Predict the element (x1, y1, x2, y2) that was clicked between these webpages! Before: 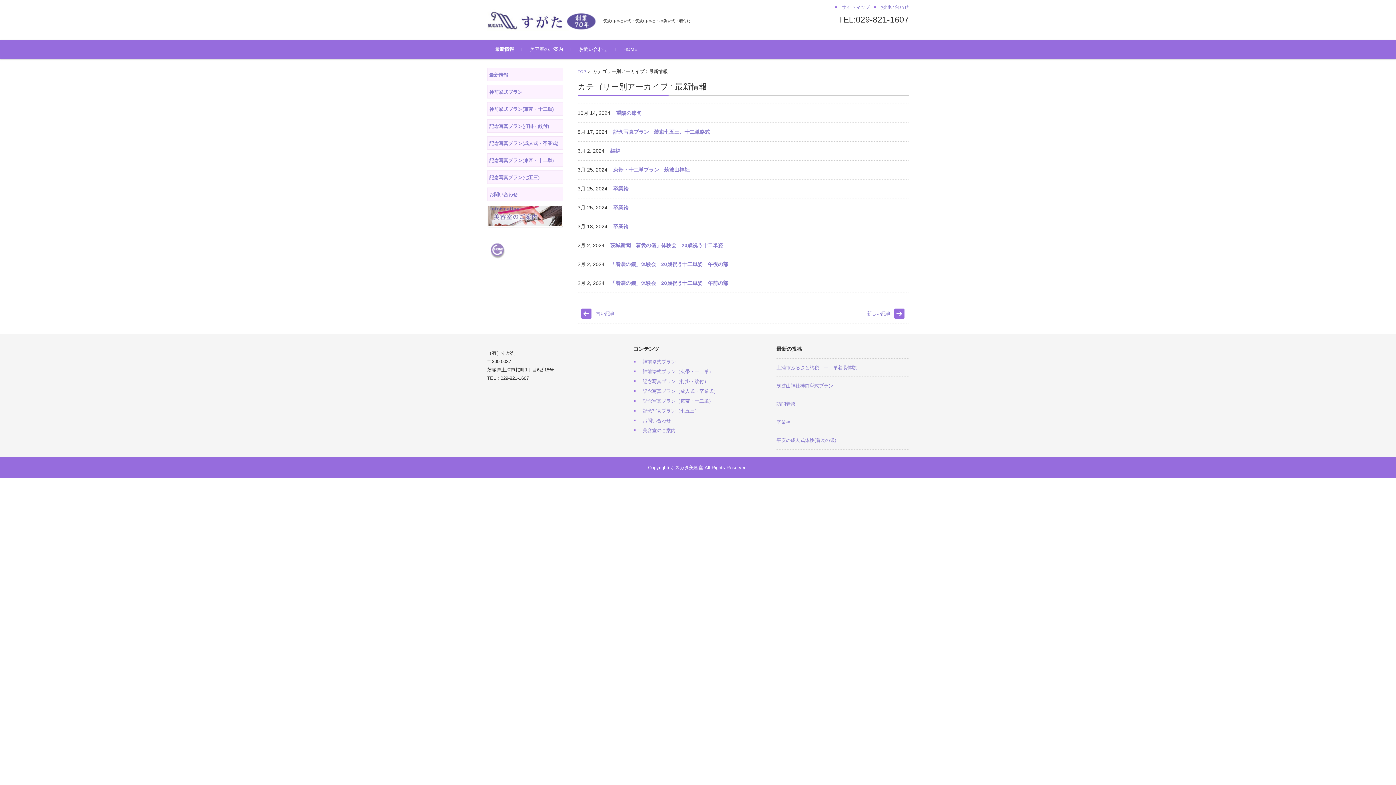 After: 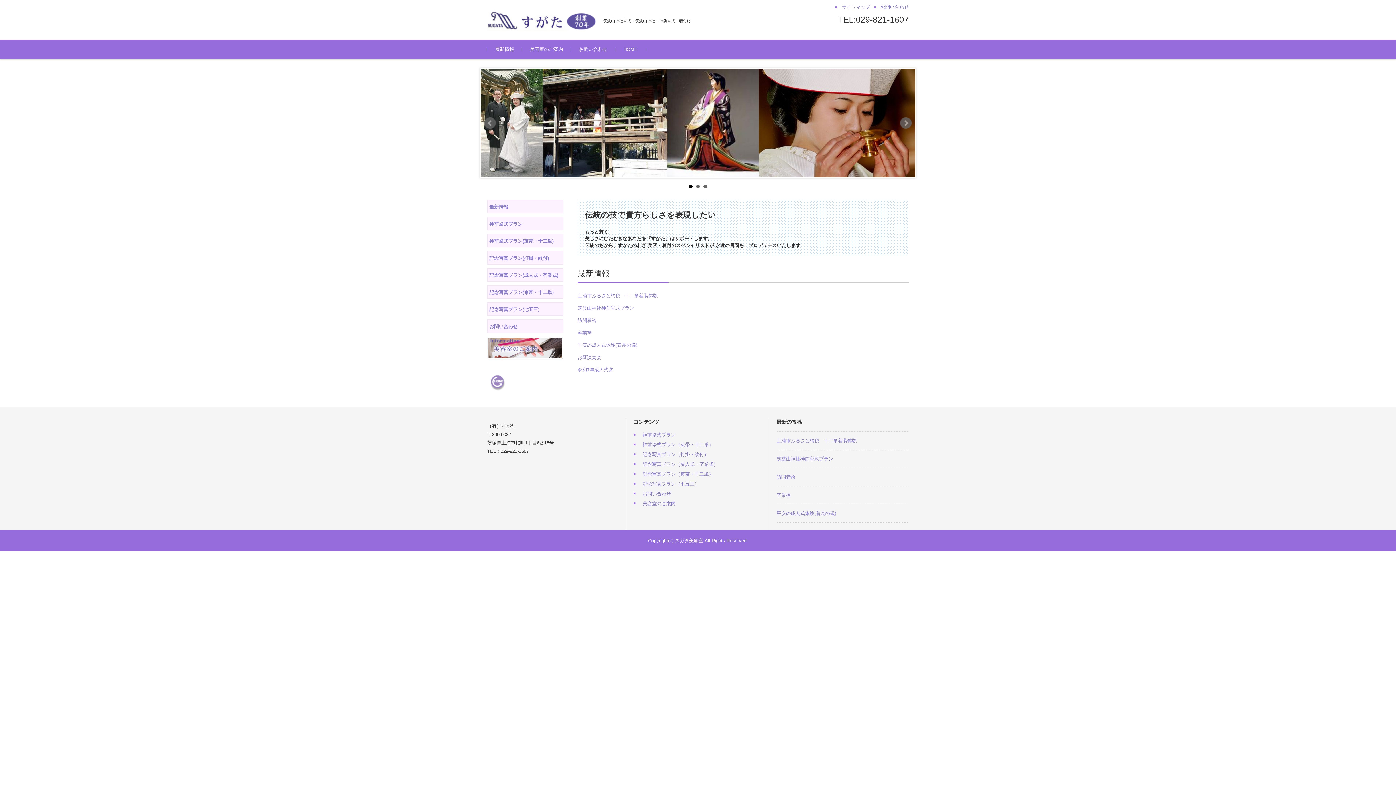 Action: bbox: (615, 39, 645, 58) label: HOME